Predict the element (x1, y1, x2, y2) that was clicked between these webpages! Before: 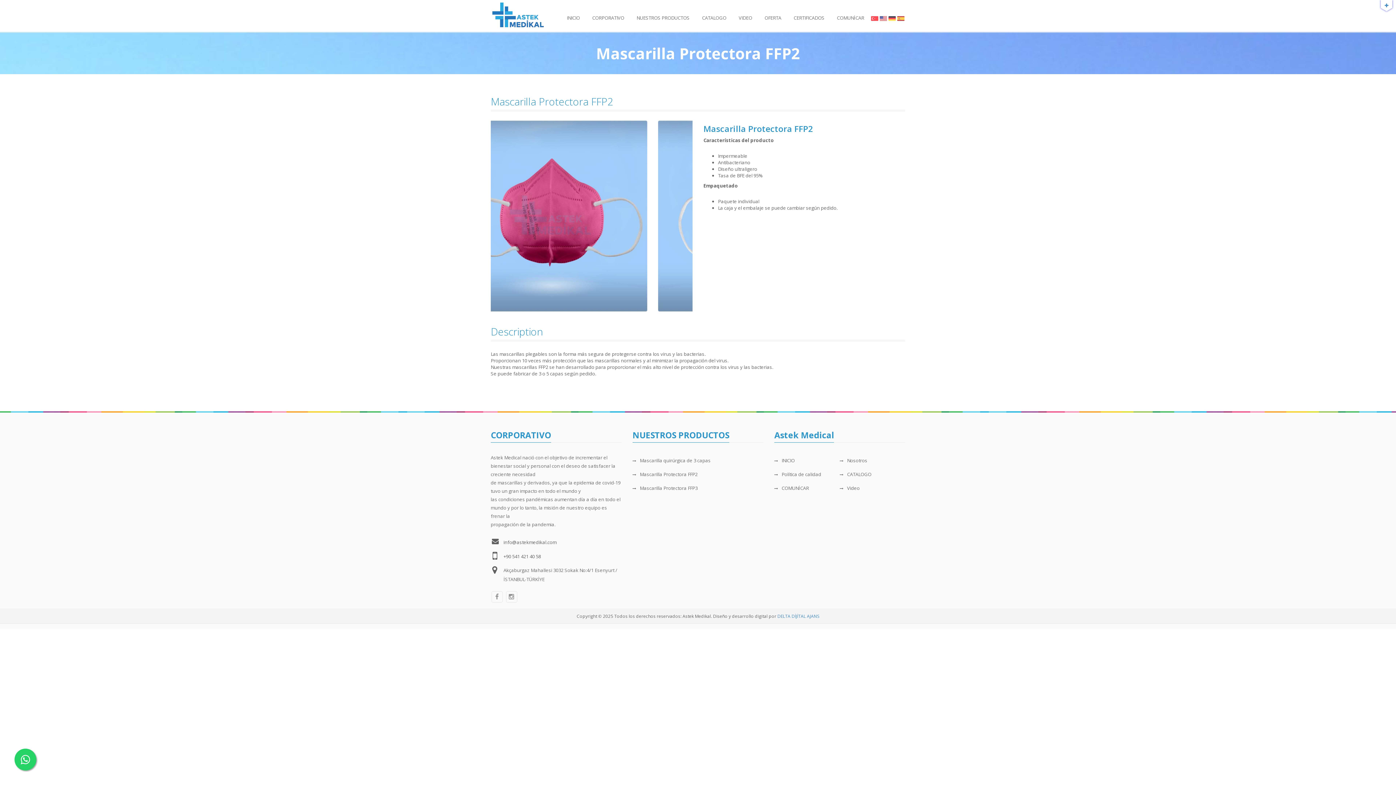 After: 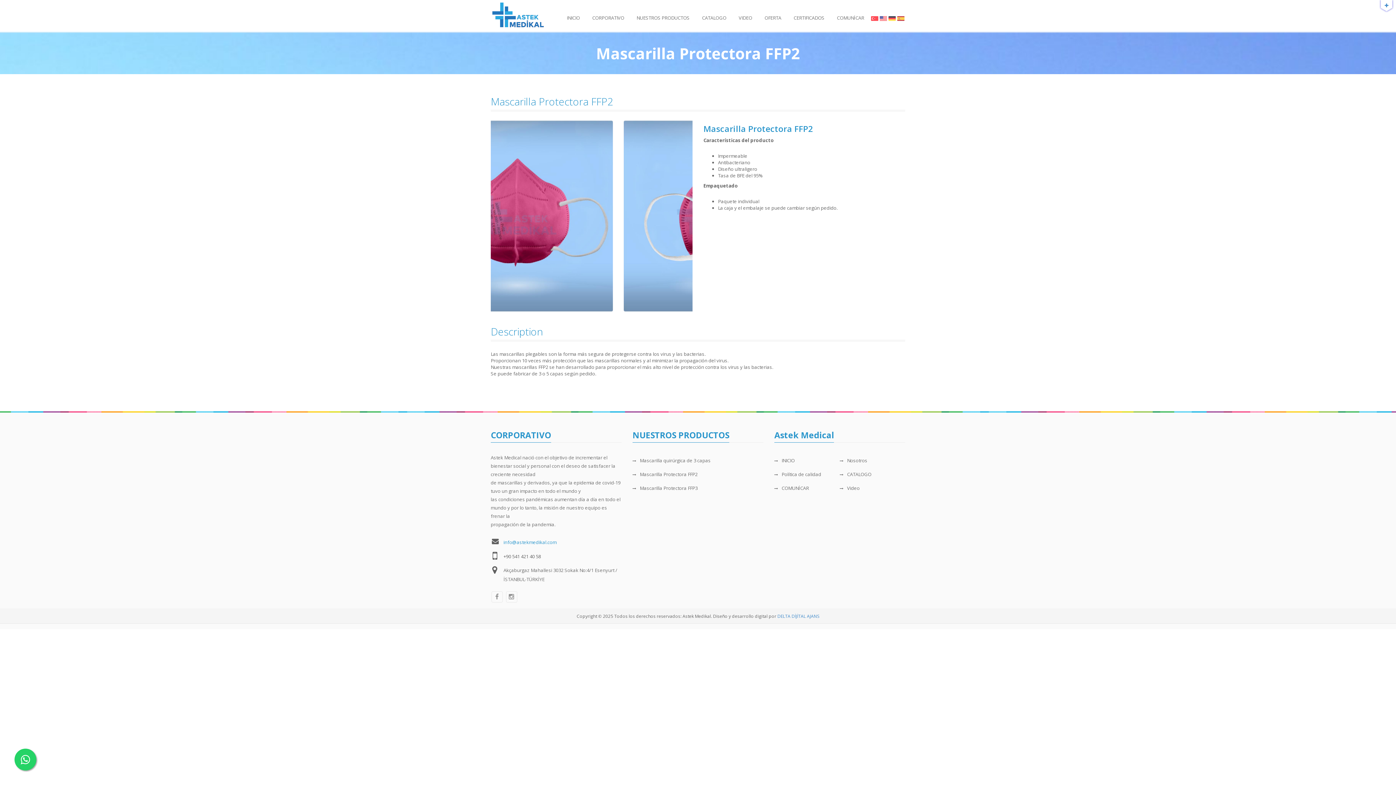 Action: label: info@astekmedikal.com bbox: (503, 539, 556, 545)